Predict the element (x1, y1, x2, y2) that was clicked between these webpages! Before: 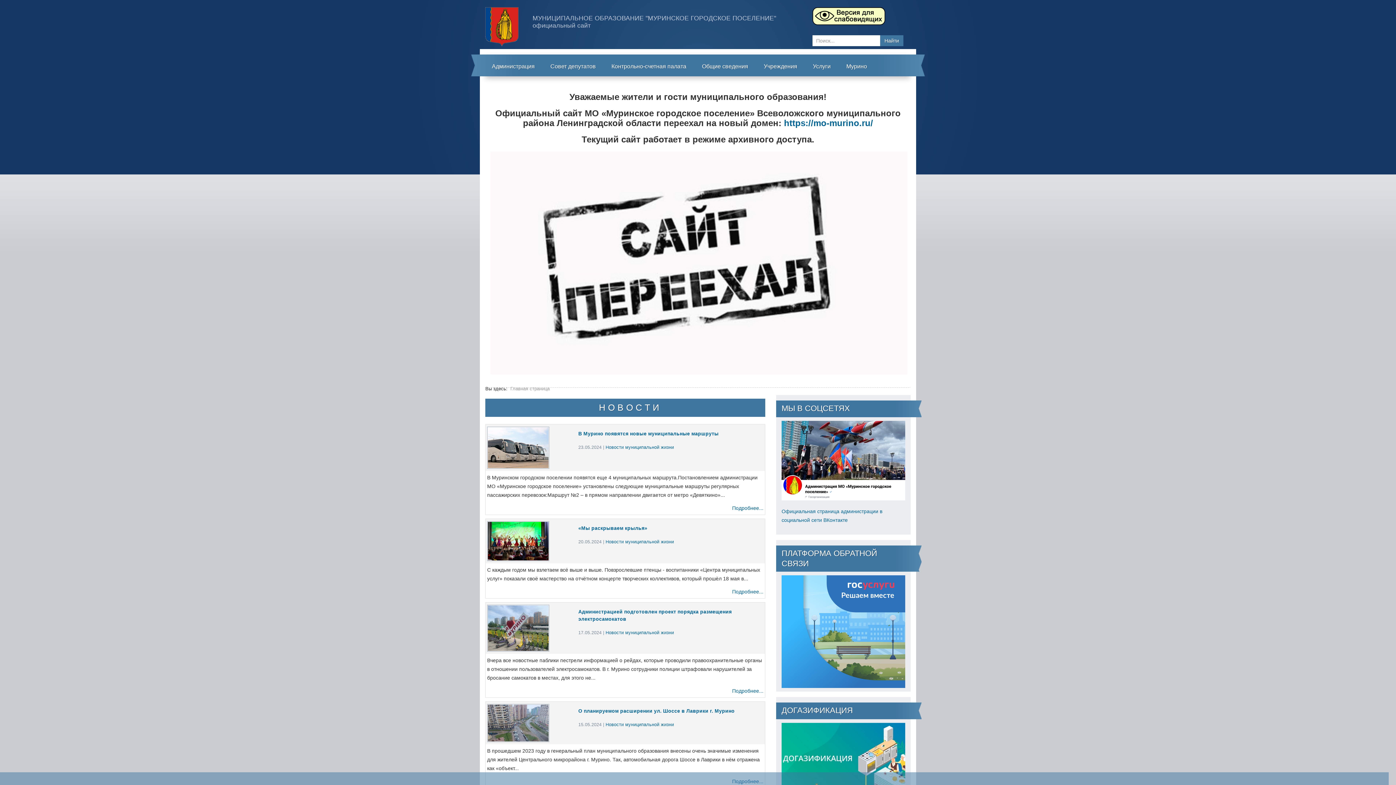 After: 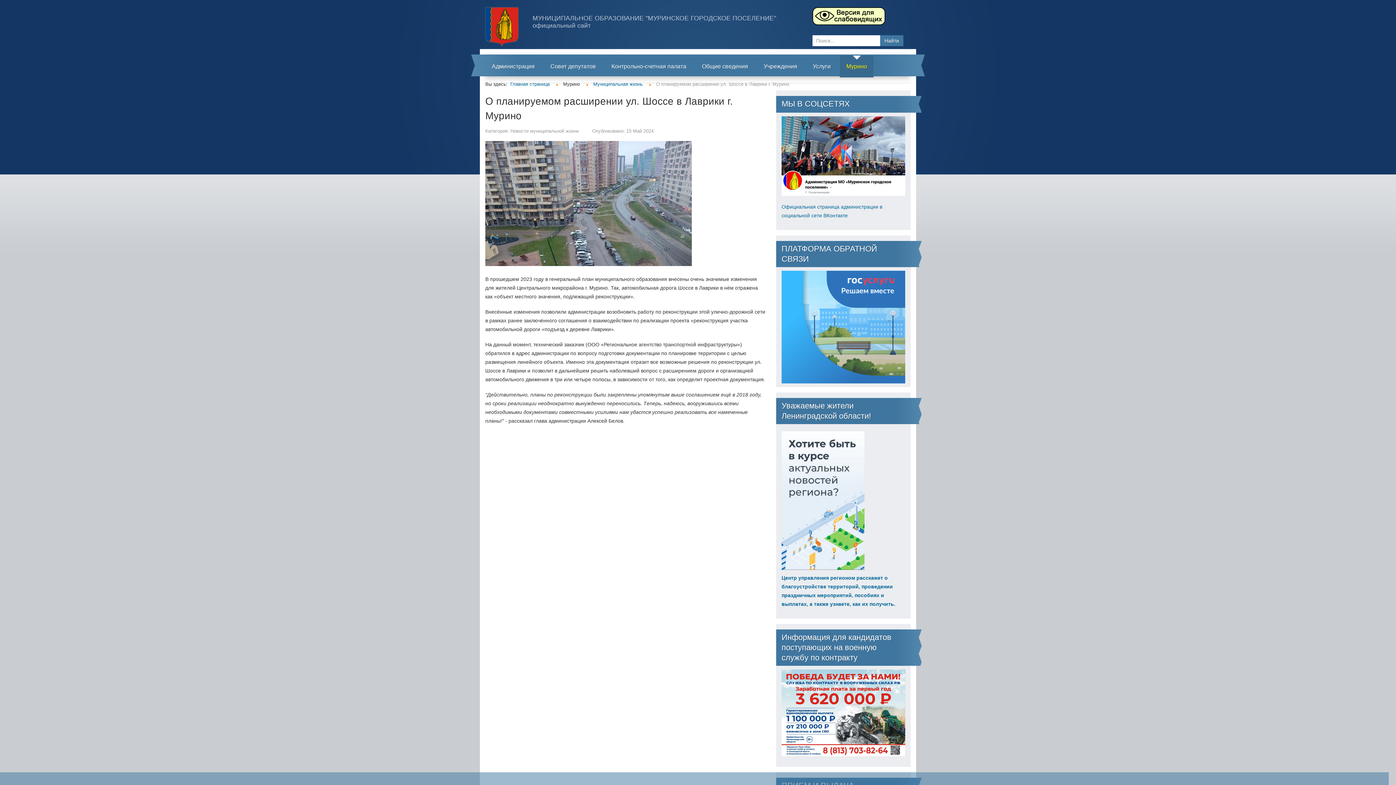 Action: label: Подробнее... bbox: (730, 779, 763, 784)